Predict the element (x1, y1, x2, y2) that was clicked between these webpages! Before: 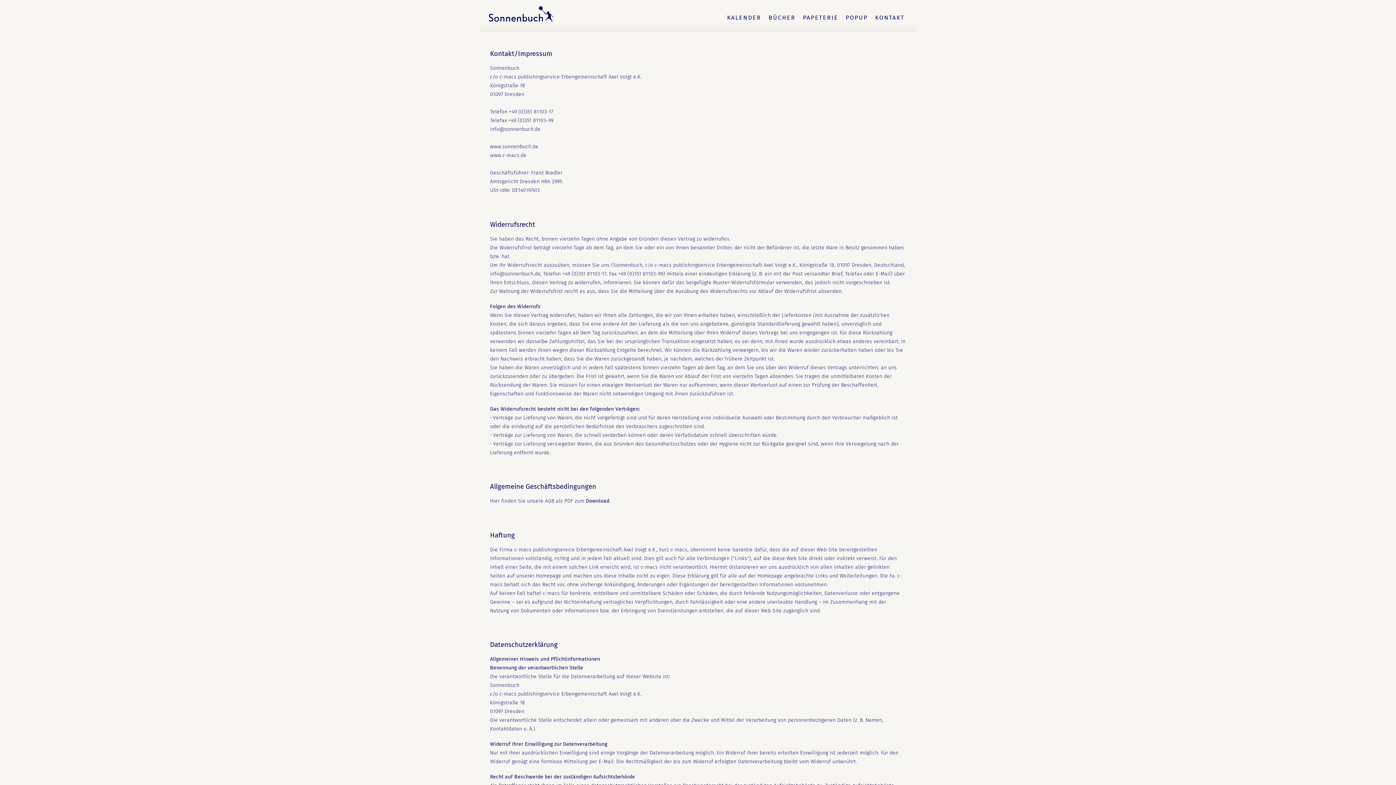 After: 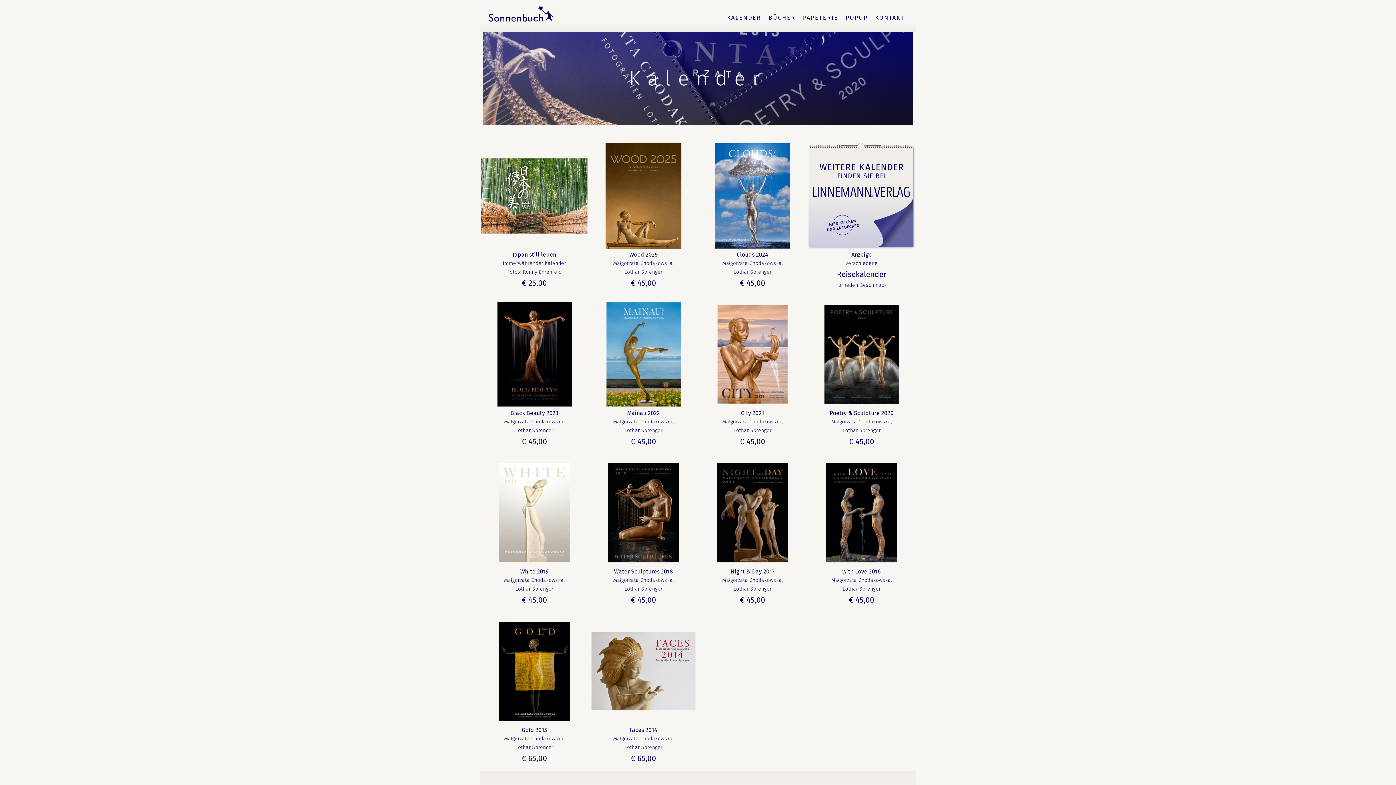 Action: bbox: (724, 11, 764, 24) label: KALENDER